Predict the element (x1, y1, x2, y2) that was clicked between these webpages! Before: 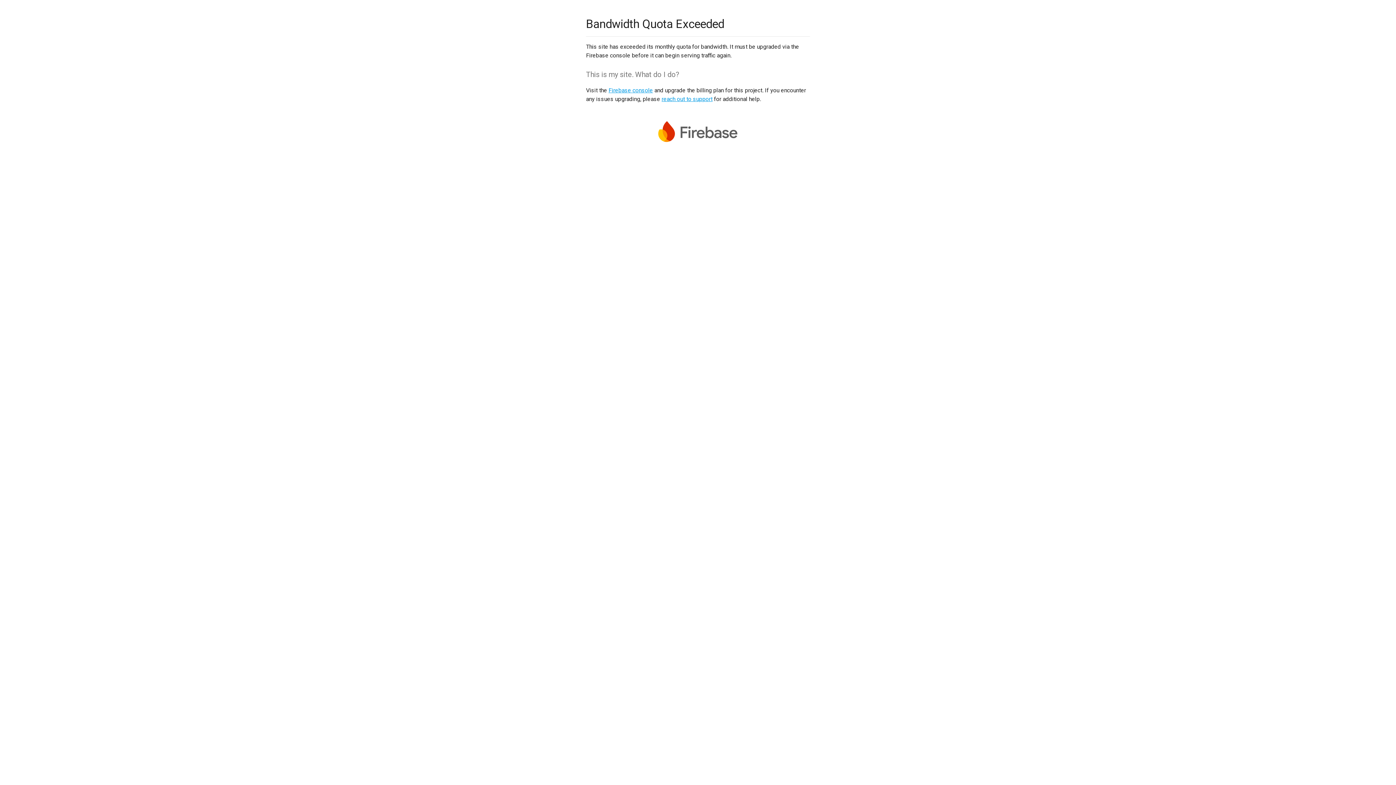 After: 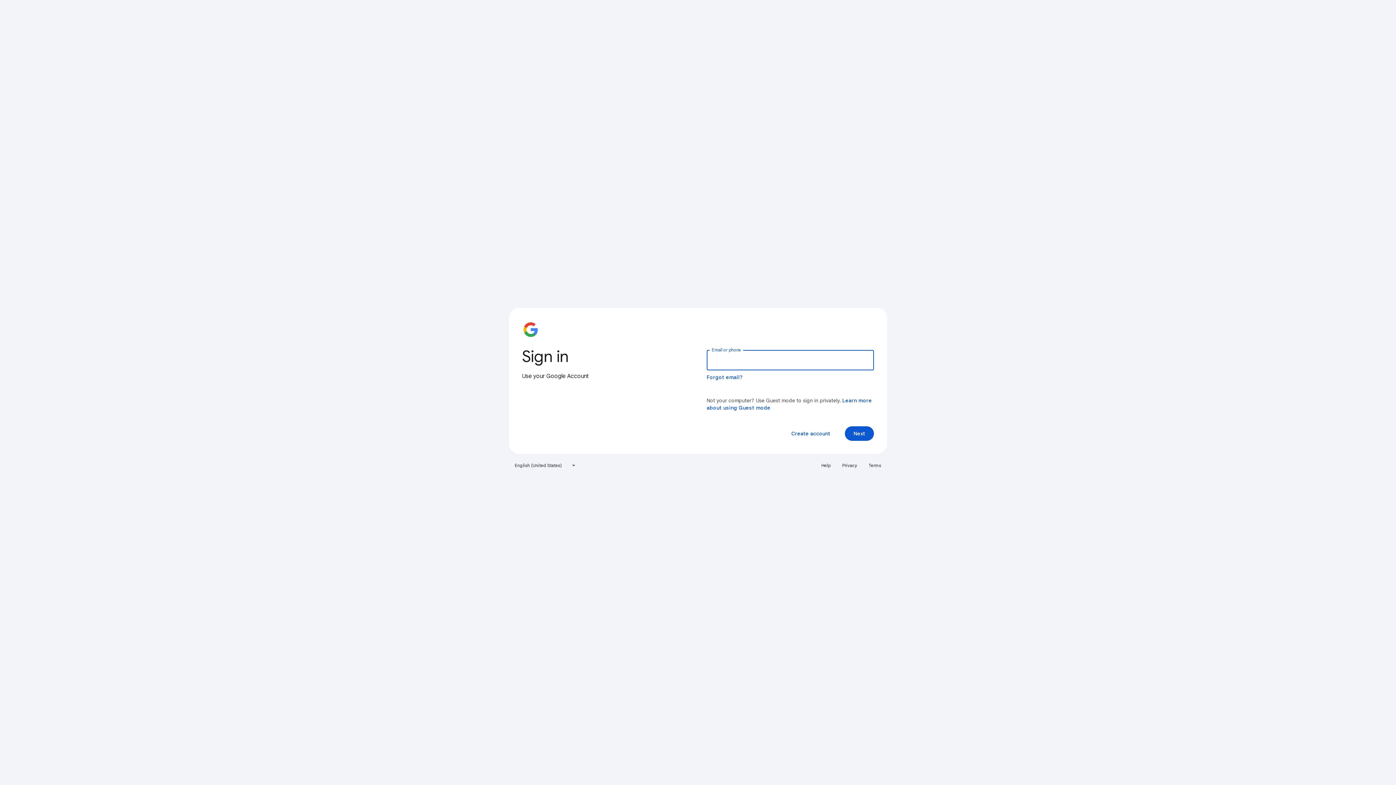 Action: label: Firebase console bbox: (608, 86, 653, 93)